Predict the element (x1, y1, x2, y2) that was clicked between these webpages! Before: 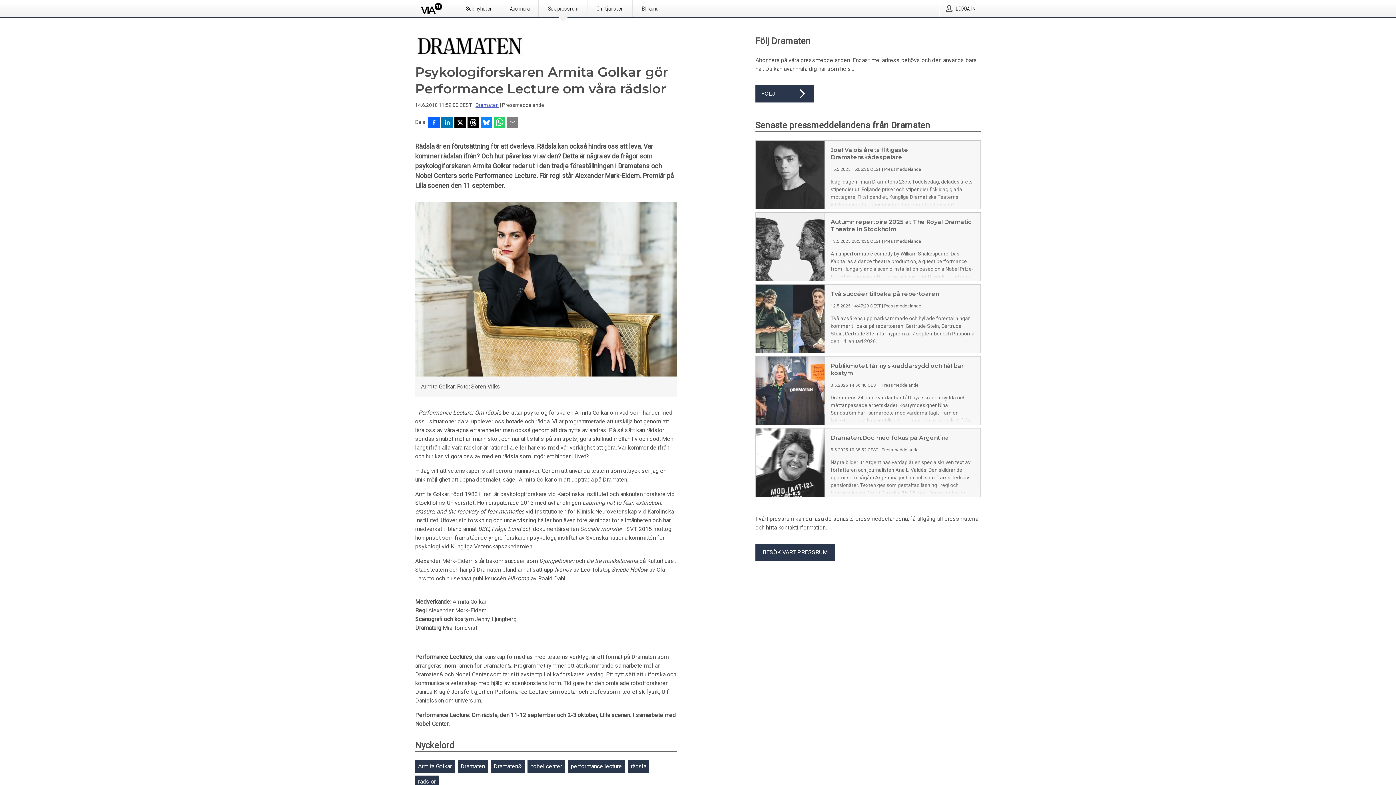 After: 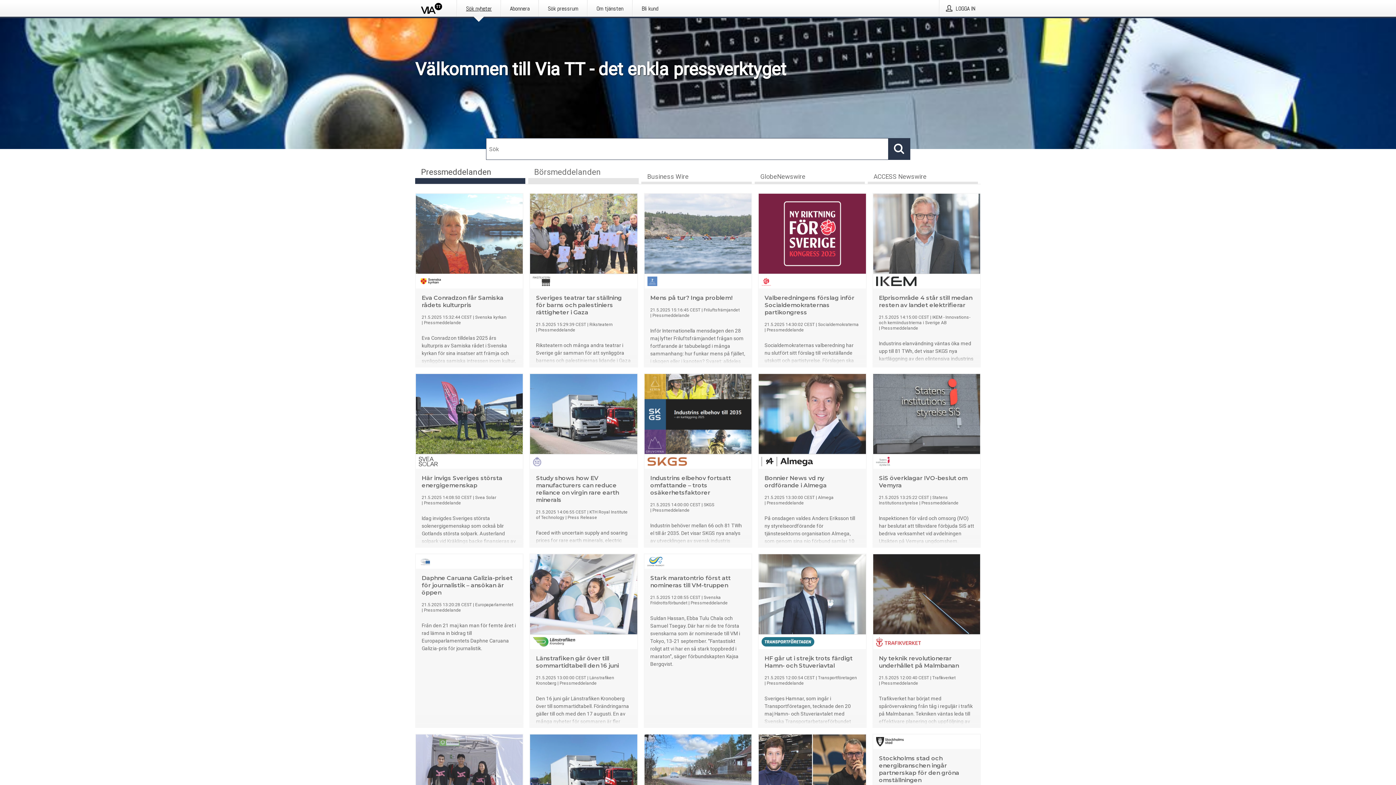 Action: label: Sök nyheter bbox: (457, 0, 500, 16)